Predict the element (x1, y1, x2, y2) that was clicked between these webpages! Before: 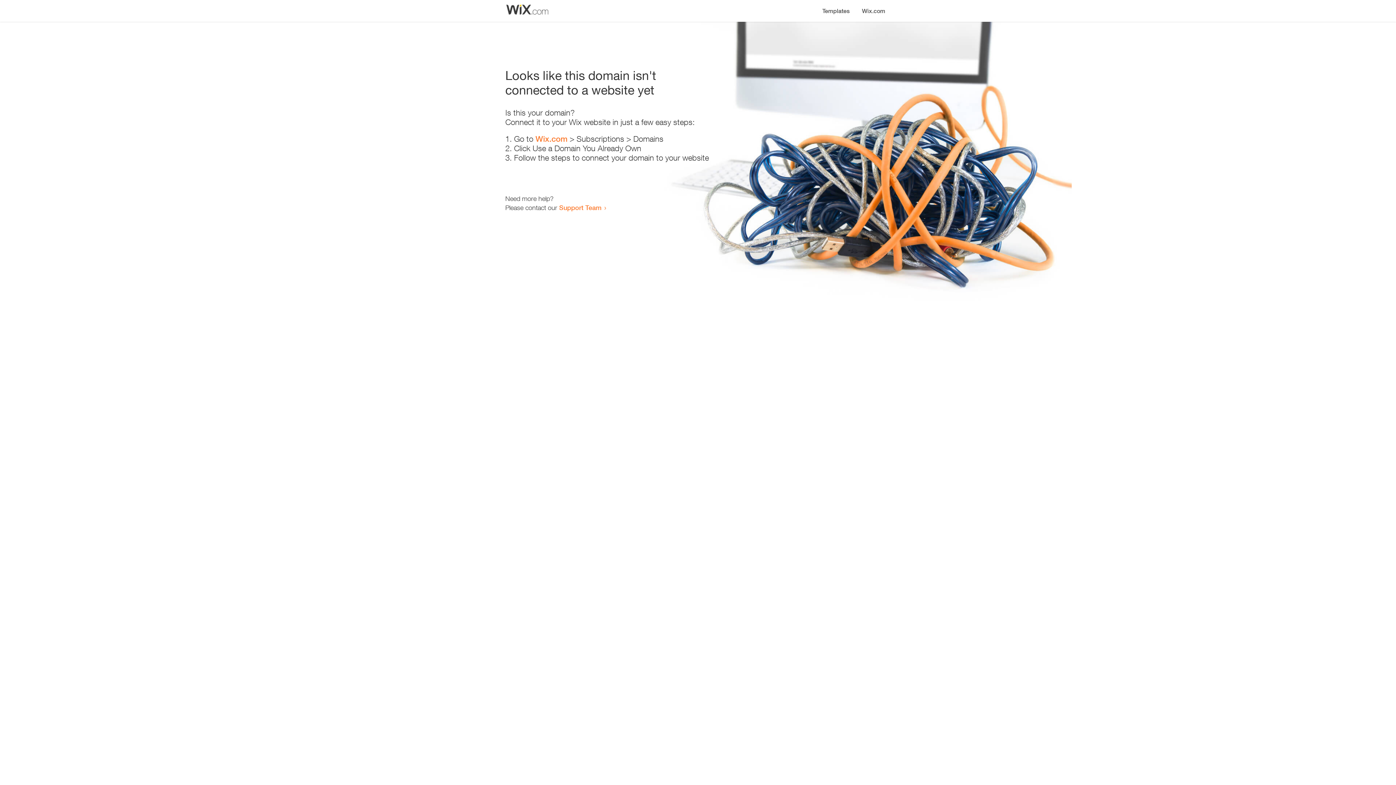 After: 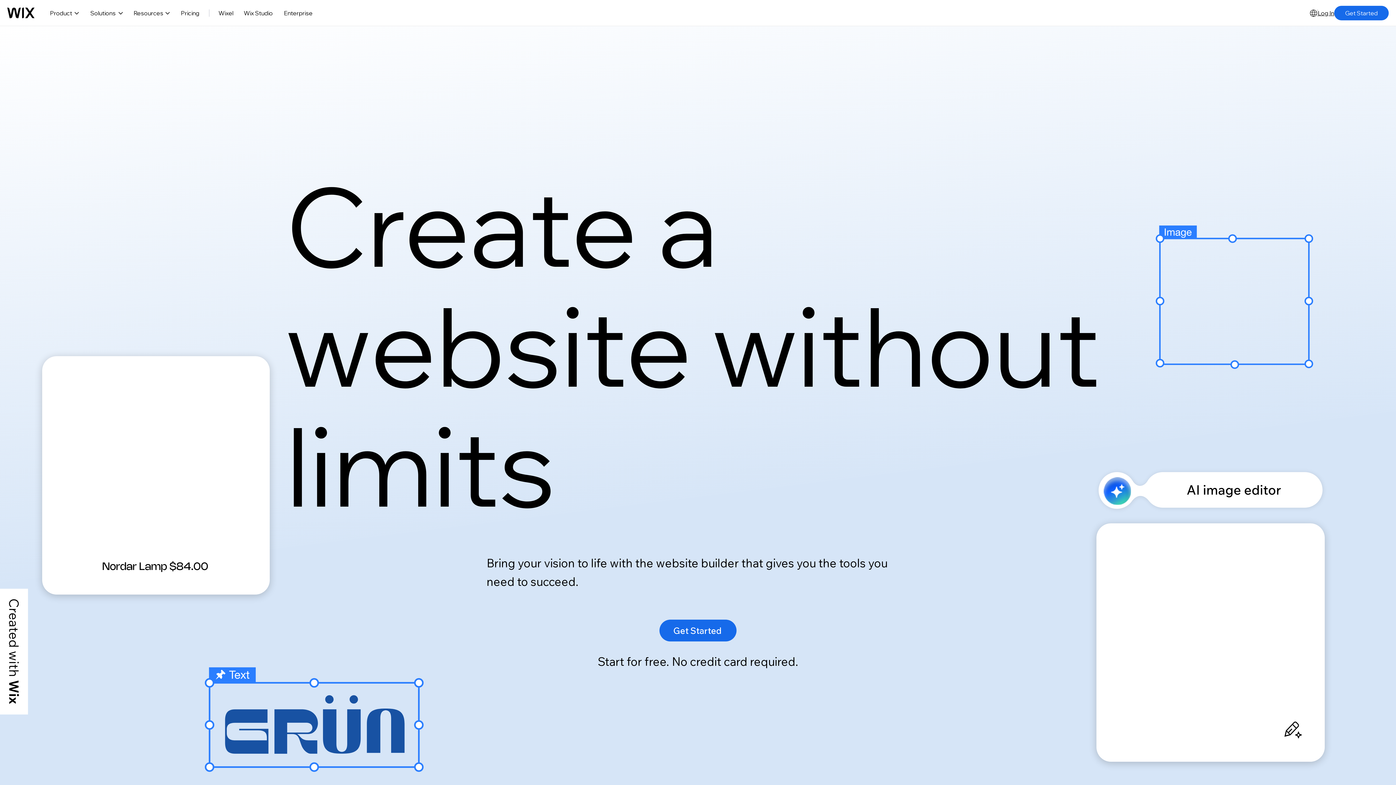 Action: label: Wix.com bbox: (856, 0, 890, 14)